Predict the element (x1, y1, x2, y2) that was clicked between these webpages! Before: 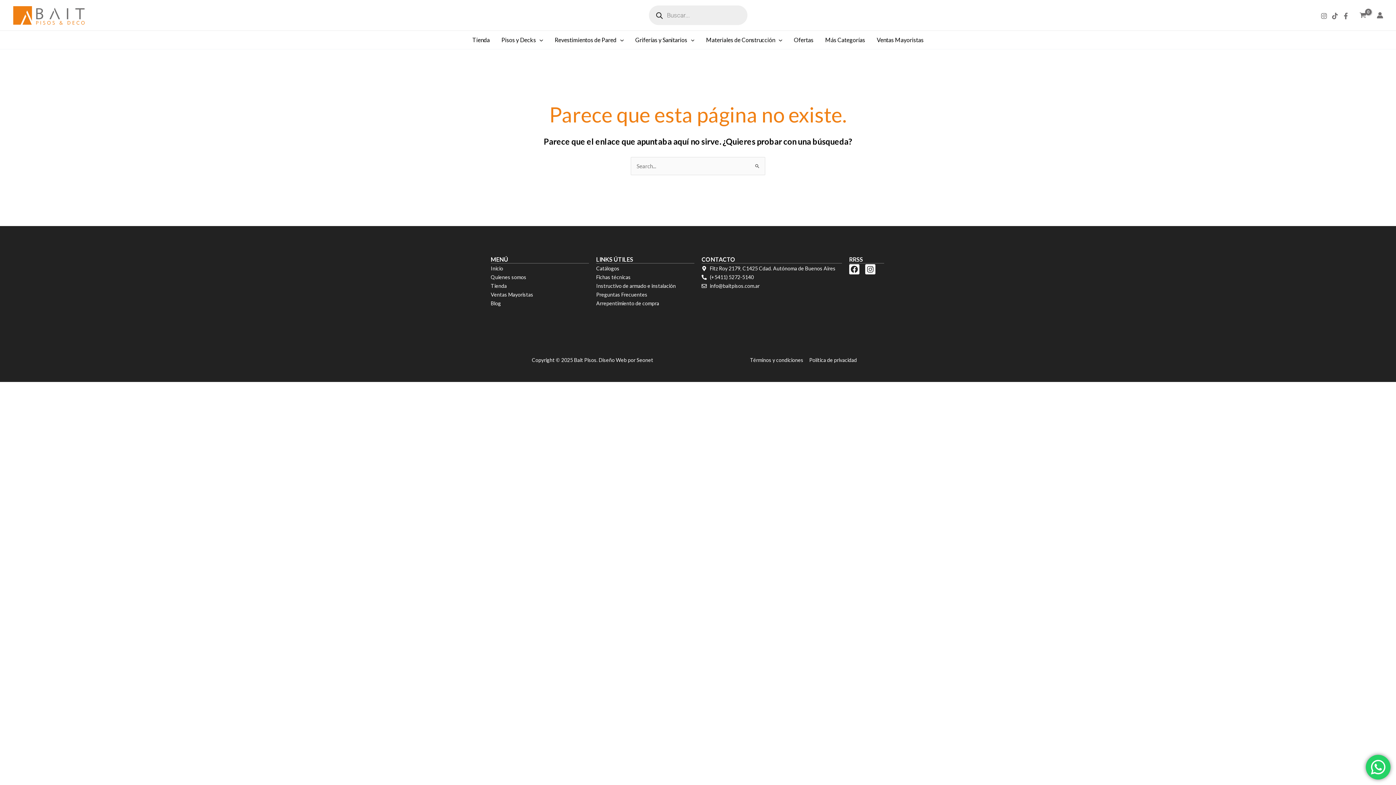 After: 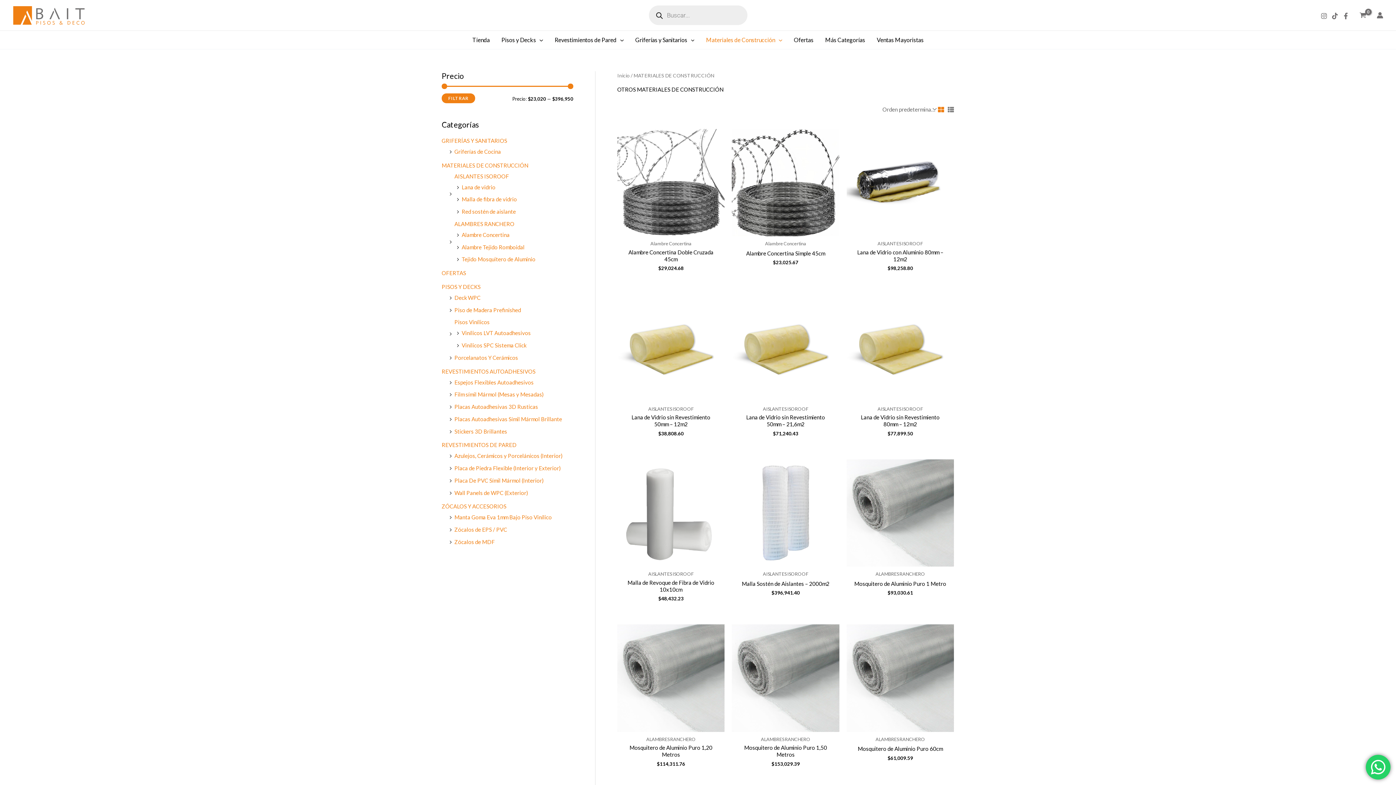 Action: bbox: (700, 31, 788, 49) label: Materiales de Construcción